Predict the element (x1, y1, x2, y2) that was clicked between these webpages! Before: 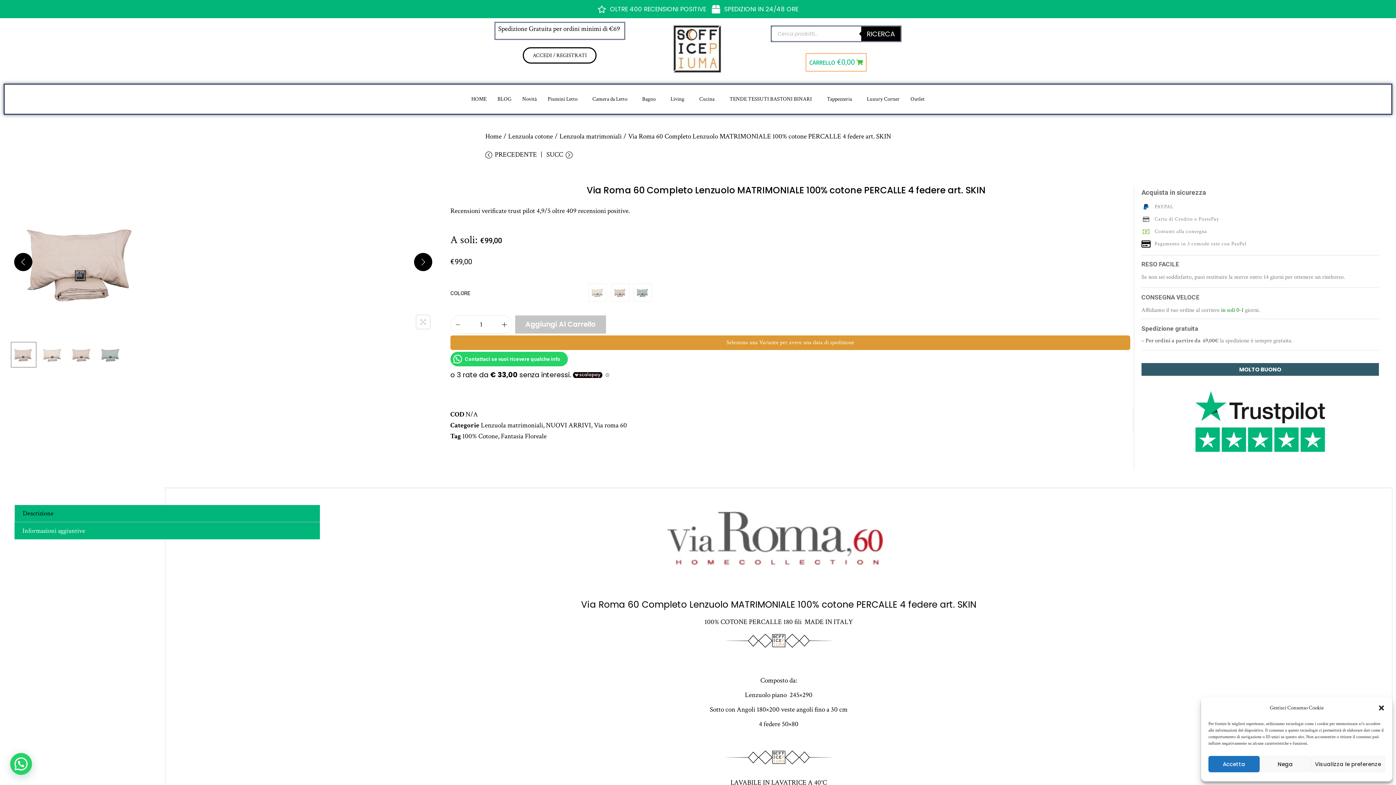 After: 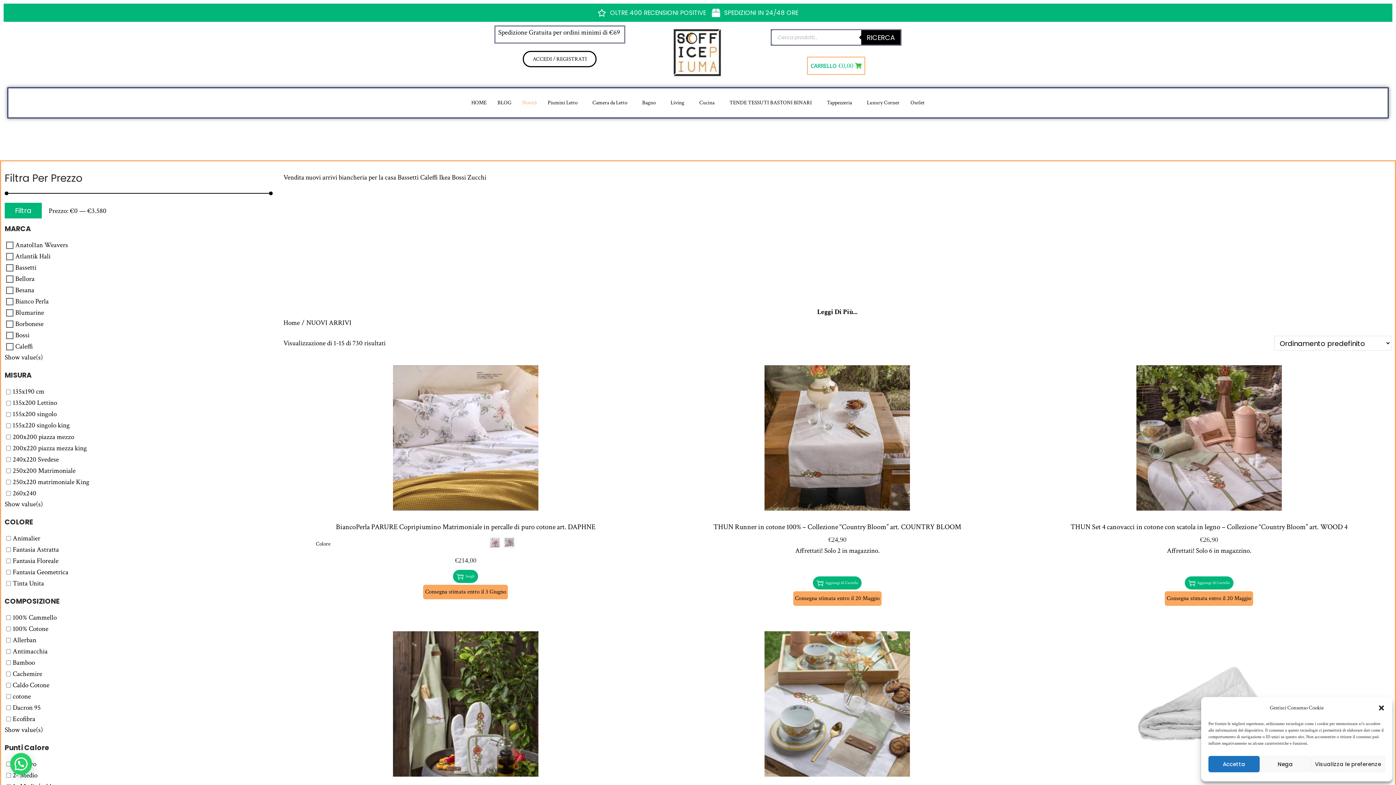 Action: bbox: (516, 84, 542, 113) label: Novità